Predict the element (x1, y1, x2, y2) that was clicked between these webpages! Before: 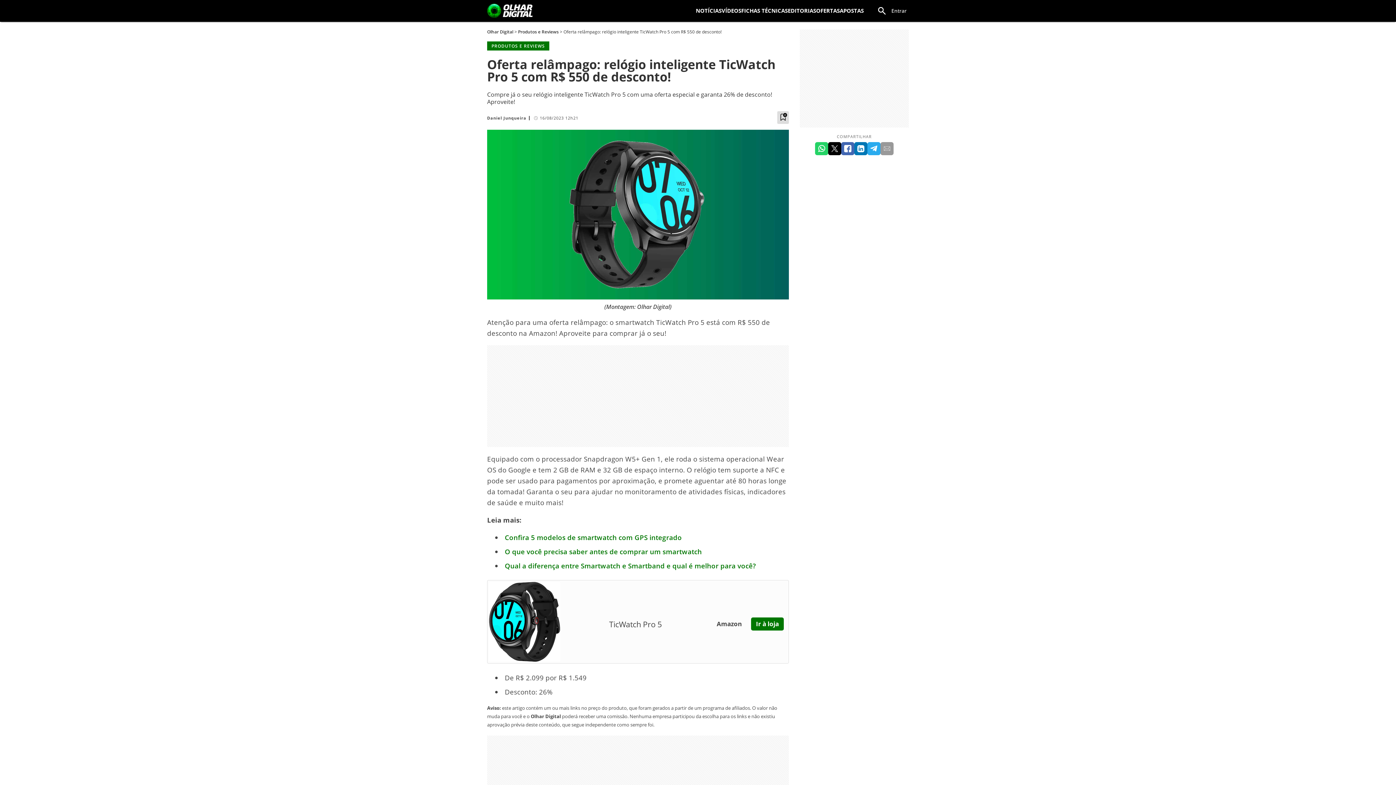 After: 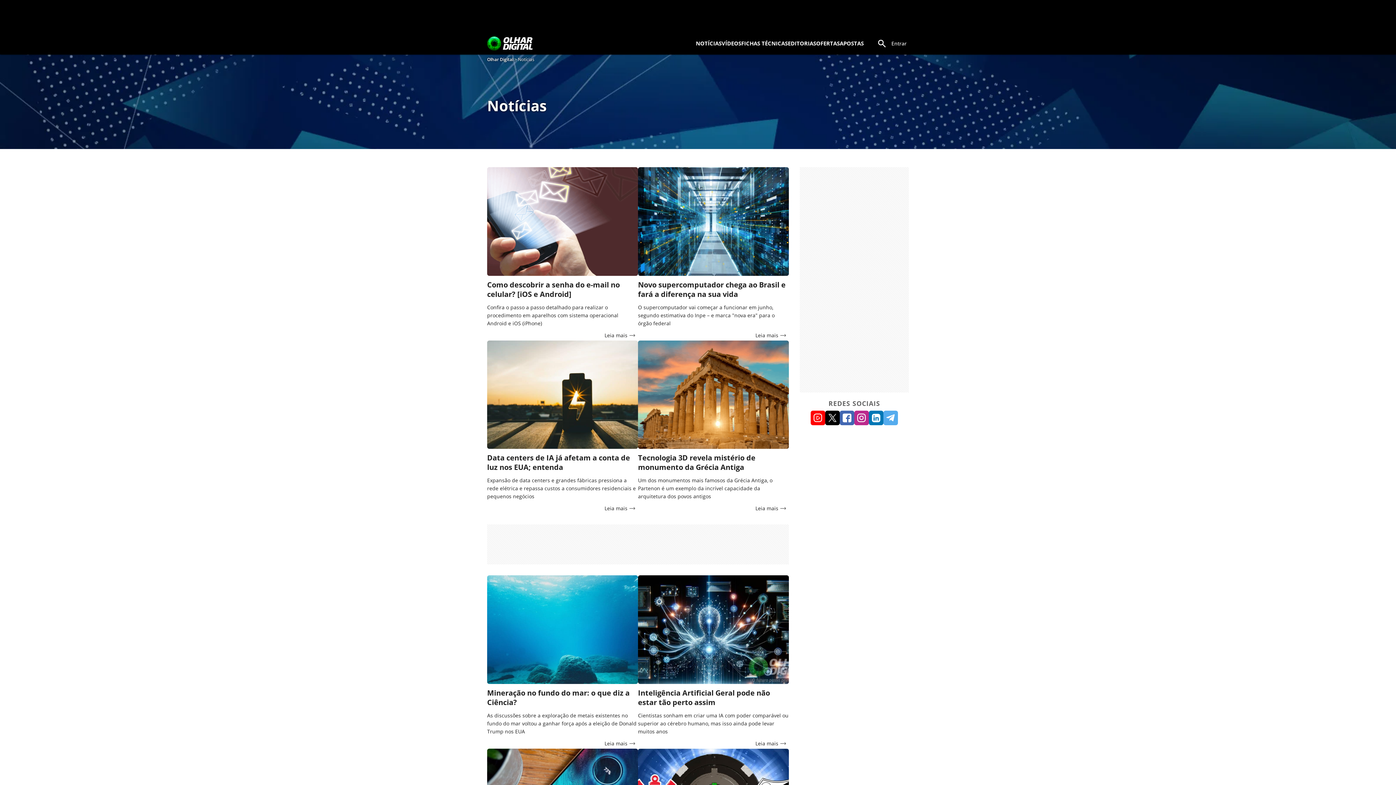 Action: label: NOTÍCIAS bbox: (696, 7, 721, 14)